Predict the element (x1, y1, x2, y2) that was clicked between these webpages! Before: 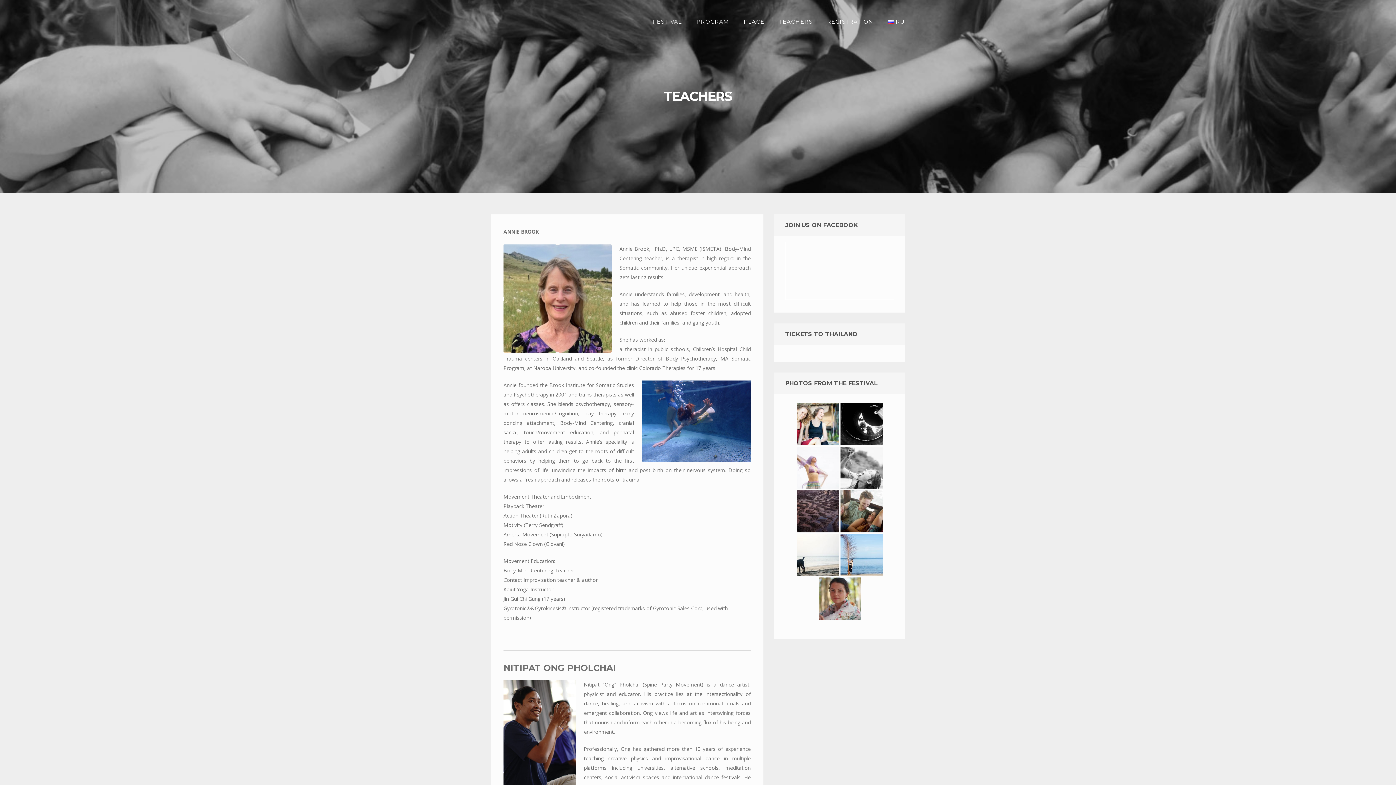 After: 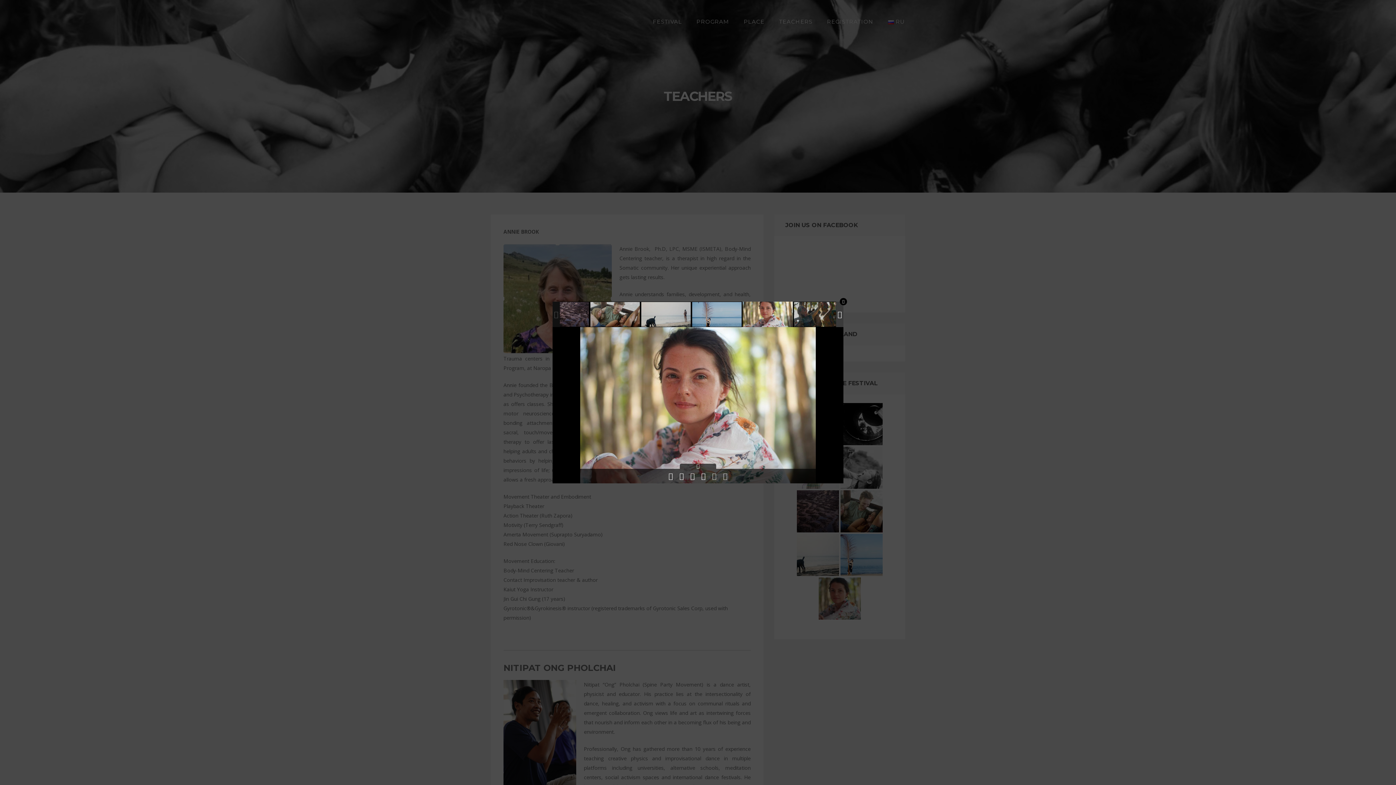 Action: bbox: (818, 577, 861, 620)